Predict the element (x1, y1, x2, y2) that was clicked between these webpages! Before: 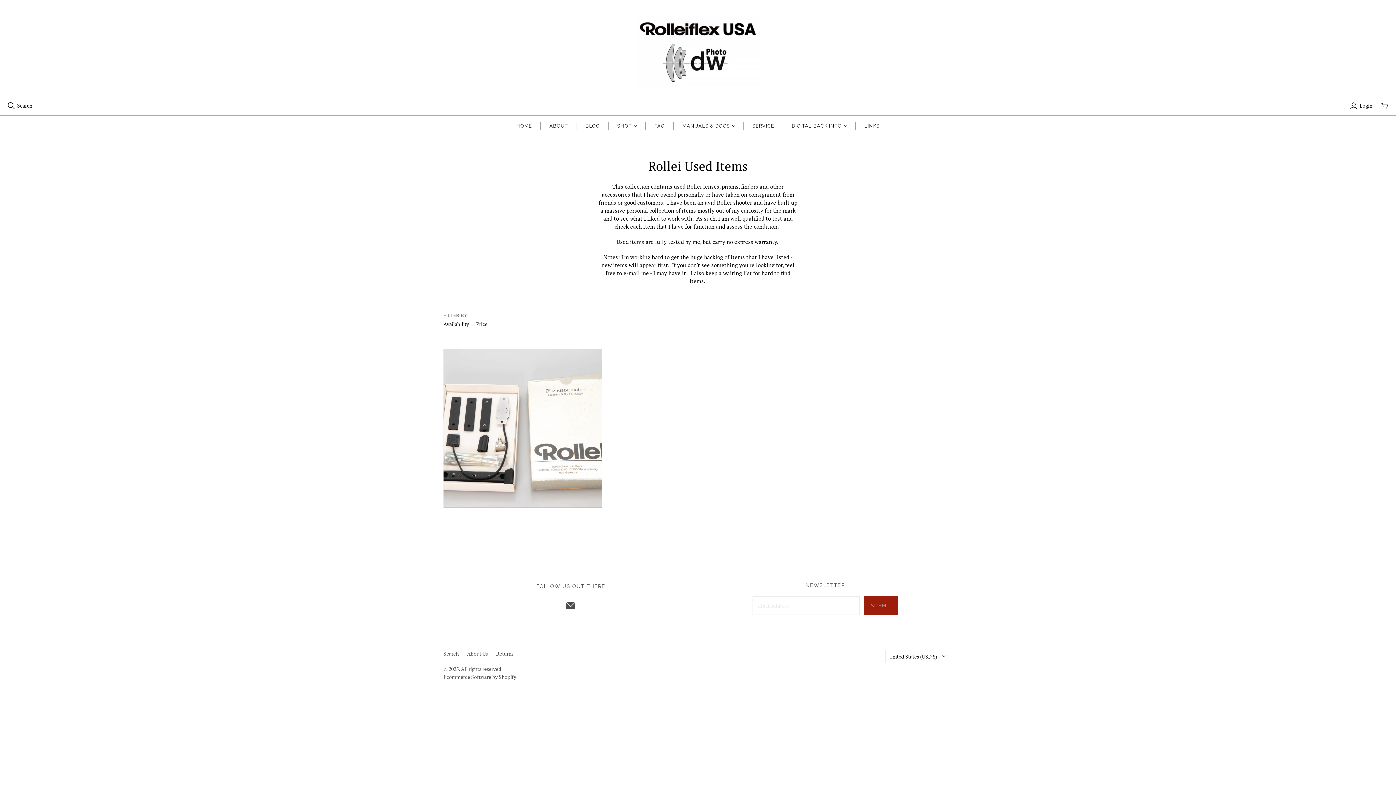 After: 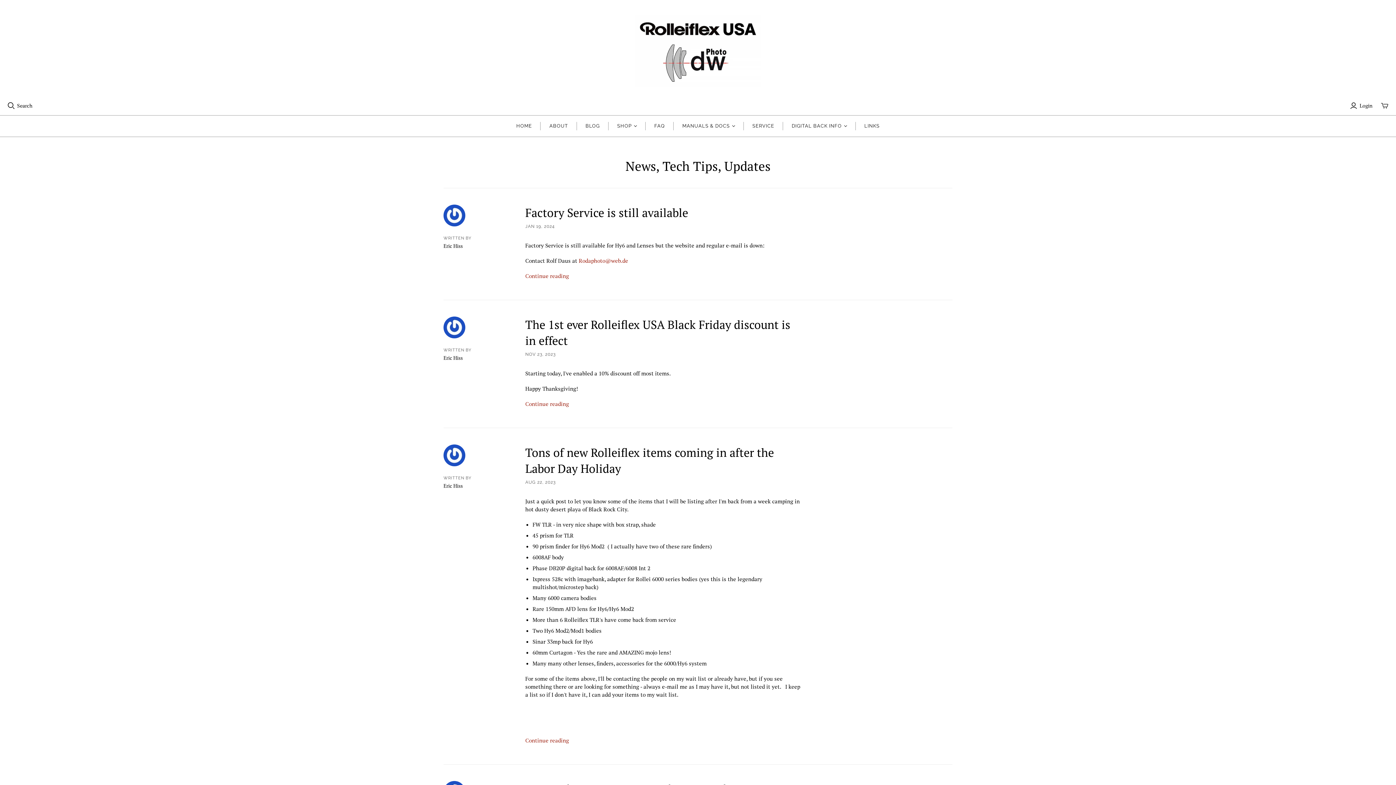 Action: label: BLOG bbox: (576, 115, 608, 136)